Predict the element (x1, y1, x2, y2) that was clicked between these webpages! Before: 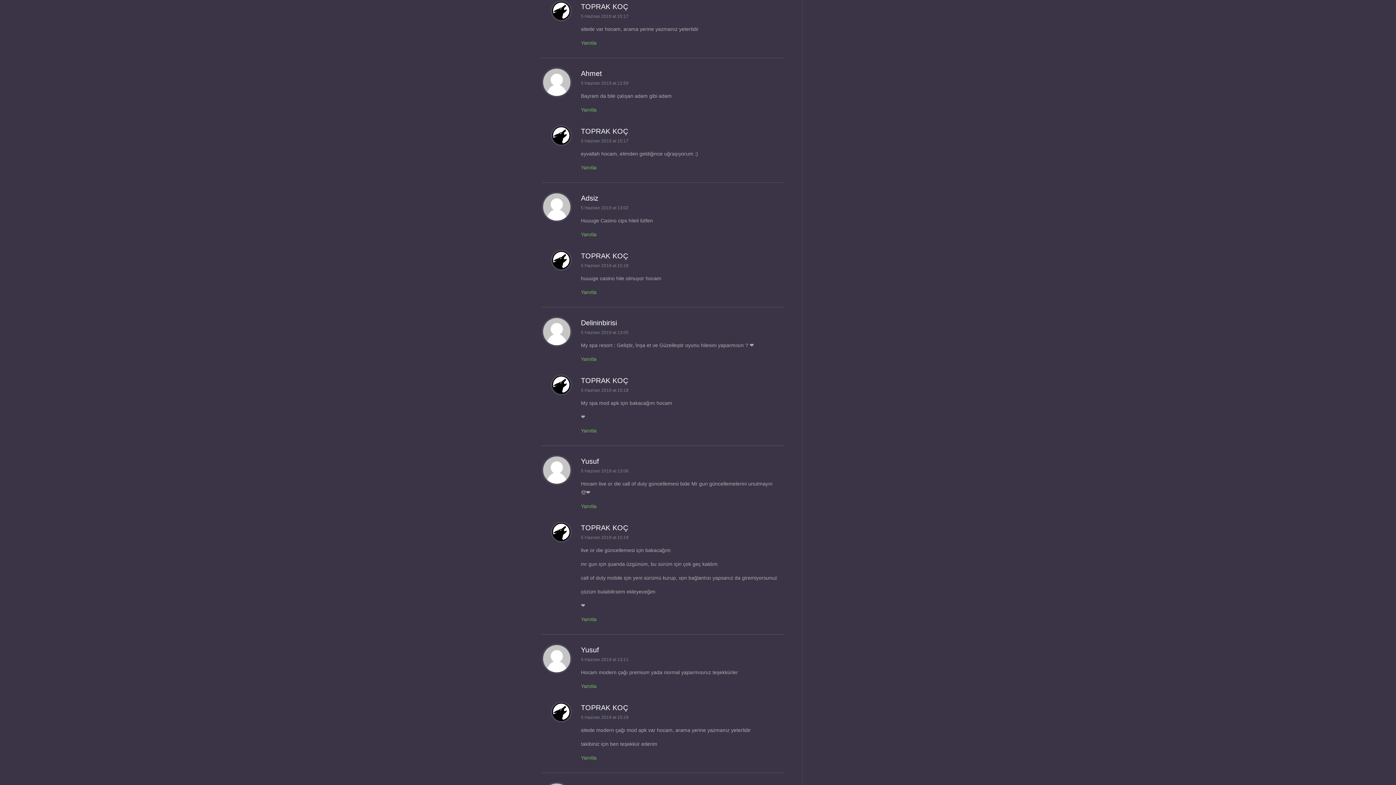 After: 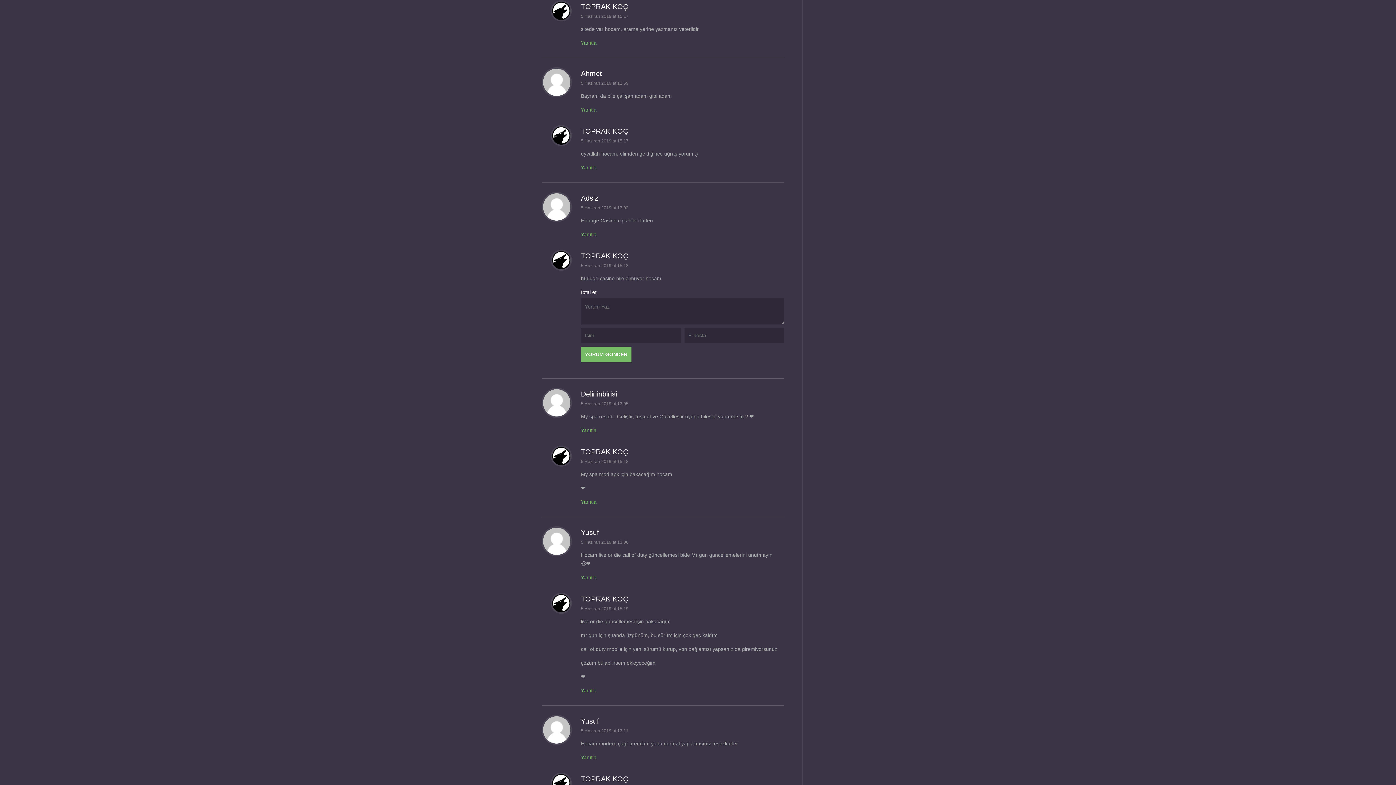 Action: bbox: (581, 289, 596, 295) label: Yanıtla